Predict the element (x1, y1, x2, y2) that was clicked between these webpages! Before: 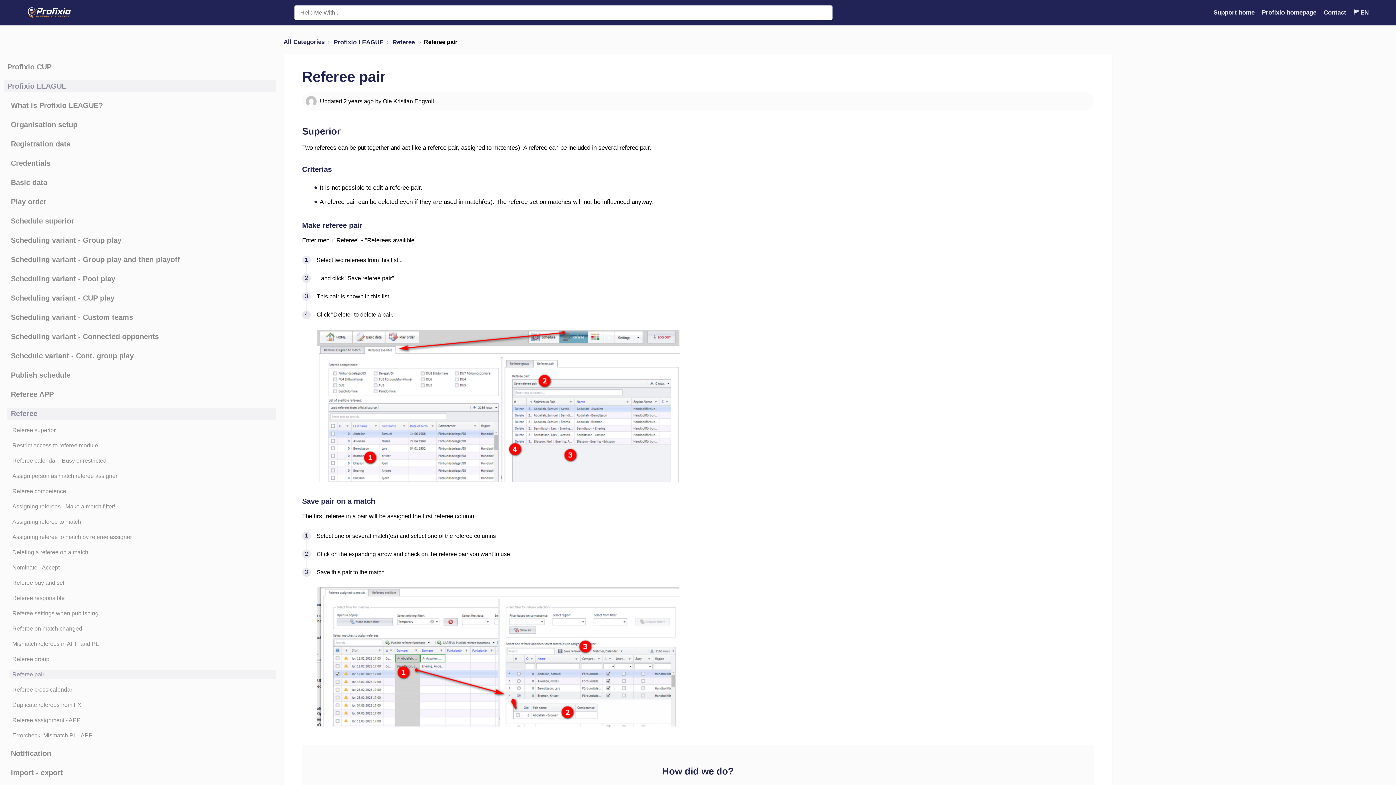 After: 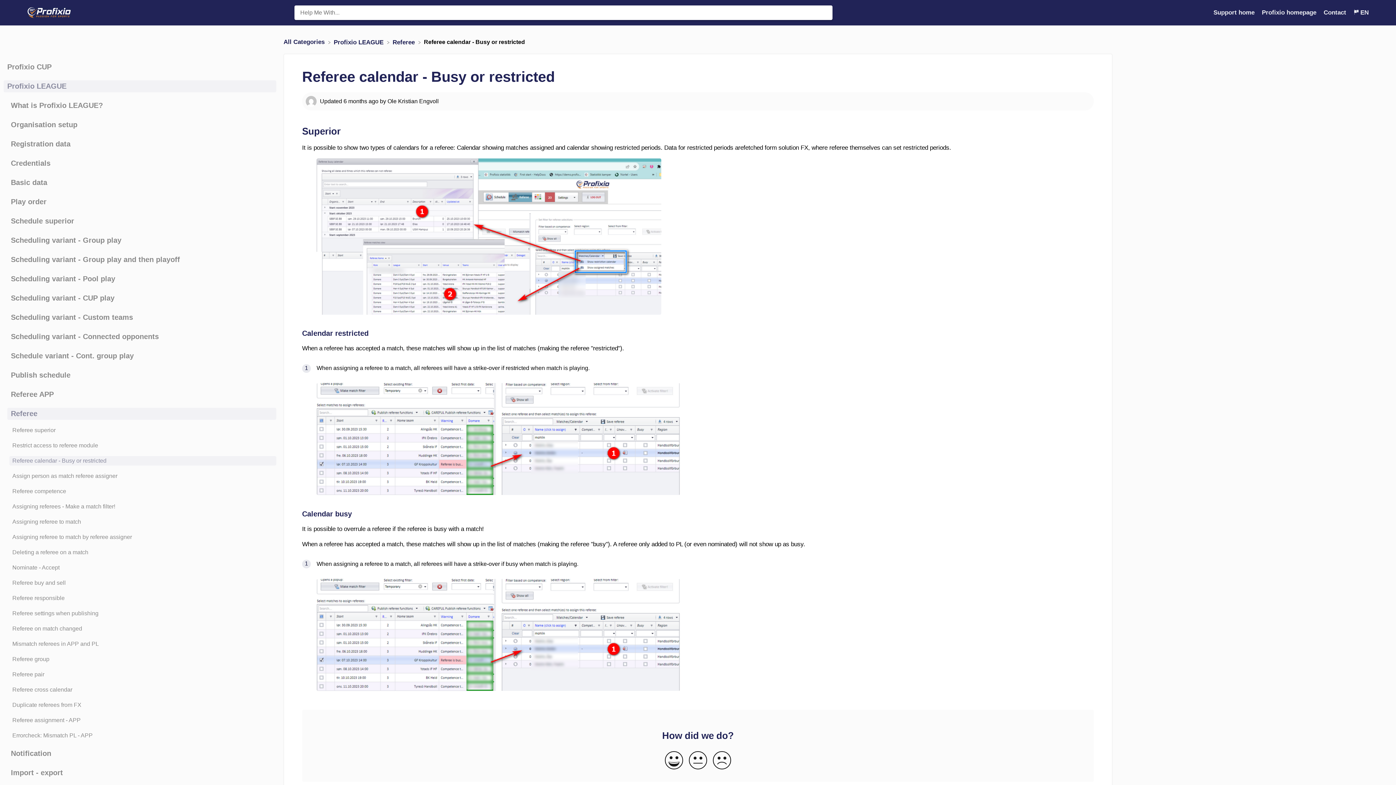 Action: label: Article Referee calendar - Busy or restricted bbox: (3, 456, 276, 465)